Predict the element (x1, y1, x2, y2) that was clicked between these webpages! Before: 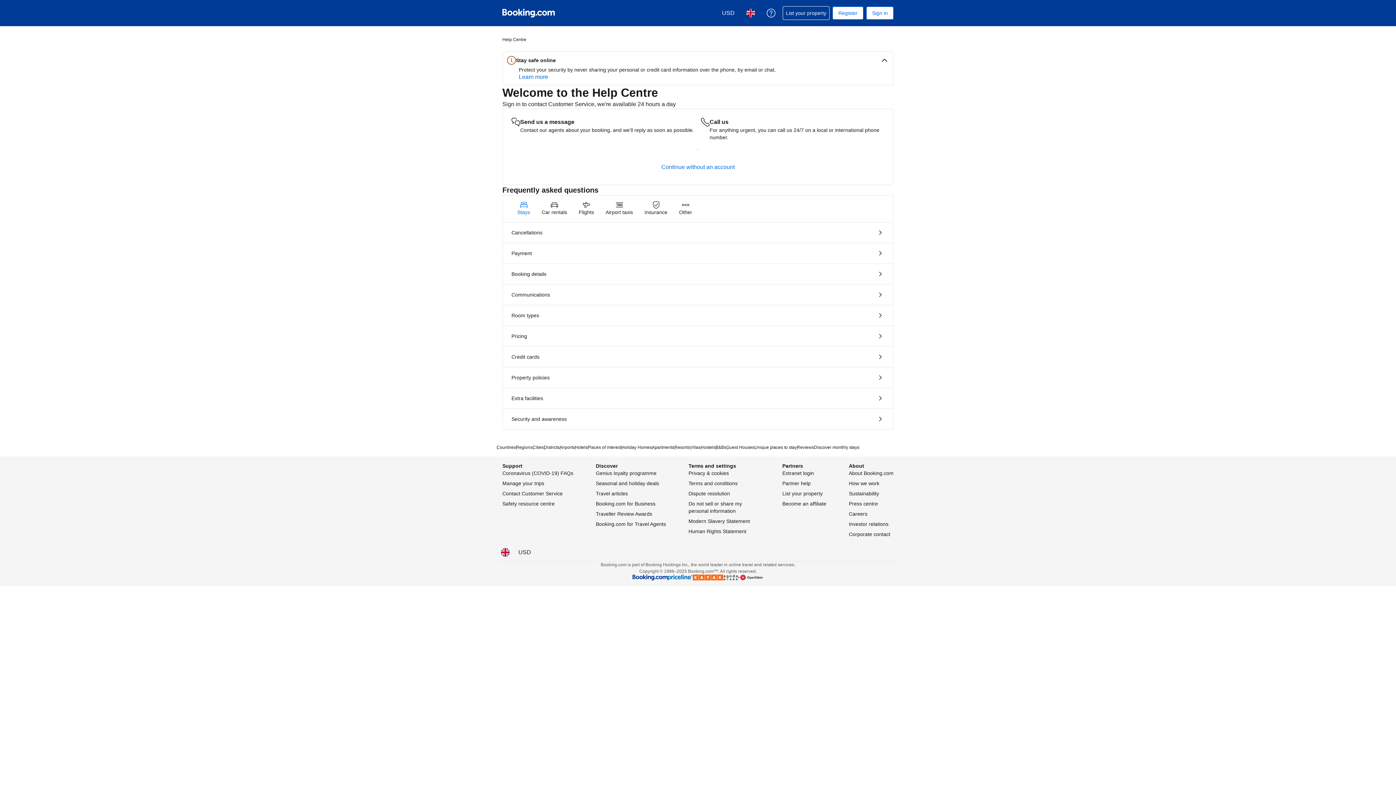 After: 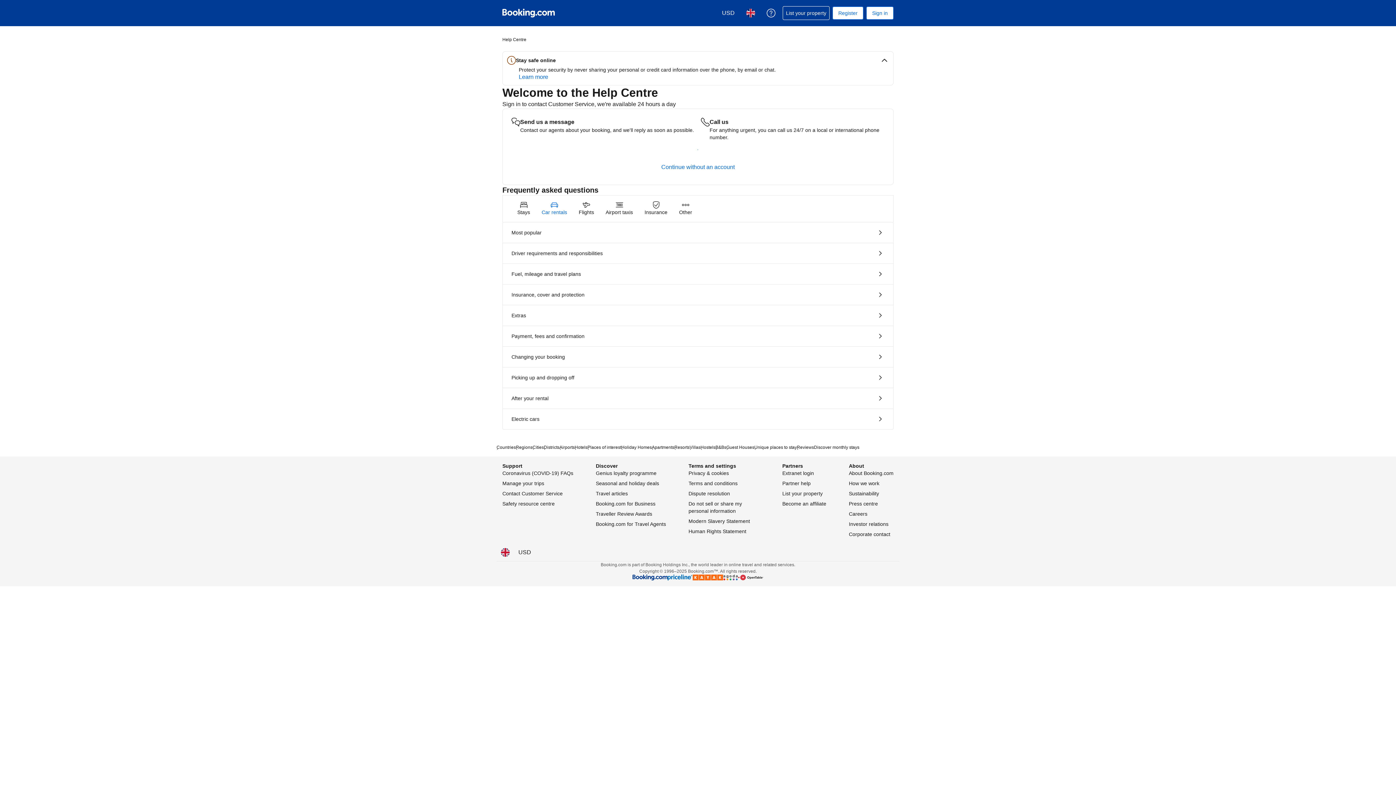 Action: bbox: (536, 195, 573, 221) label: Car rentals